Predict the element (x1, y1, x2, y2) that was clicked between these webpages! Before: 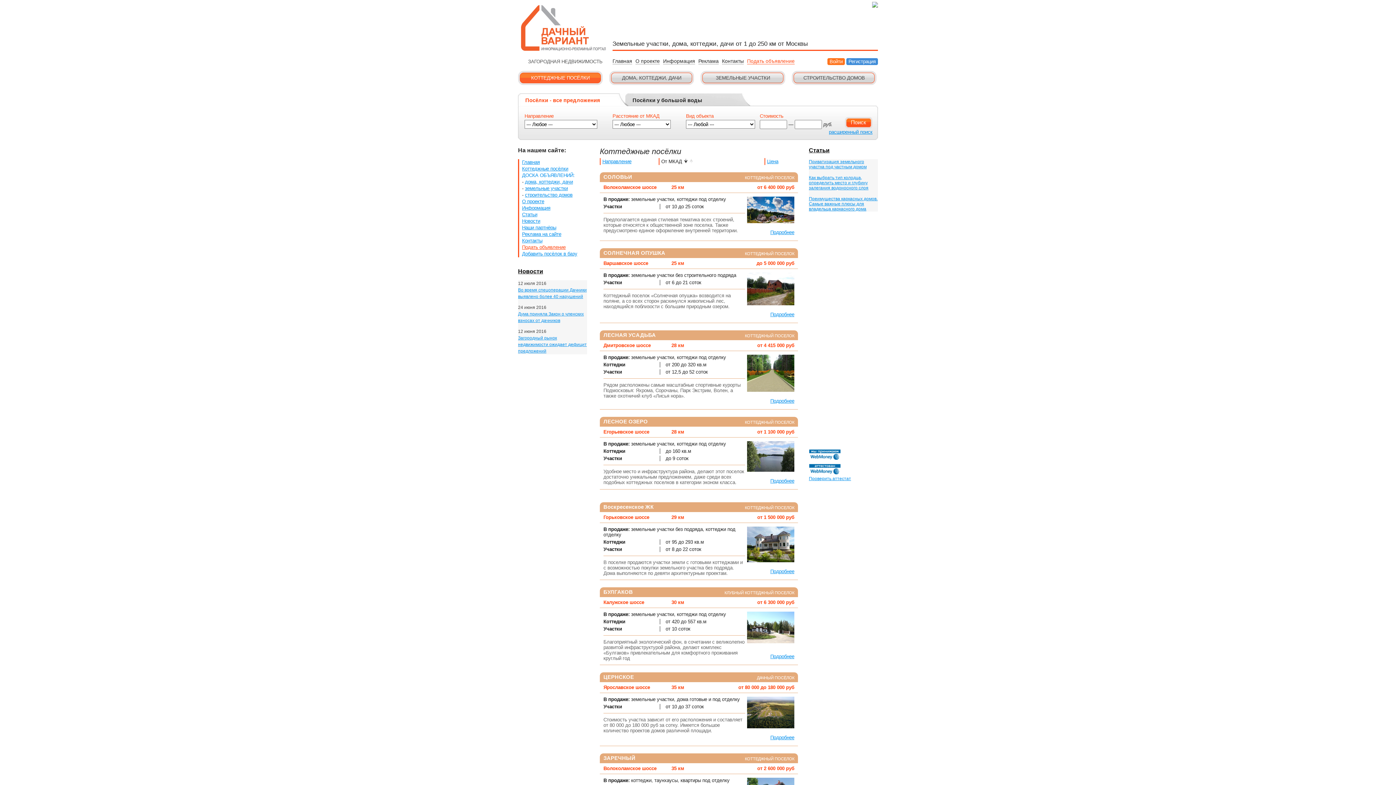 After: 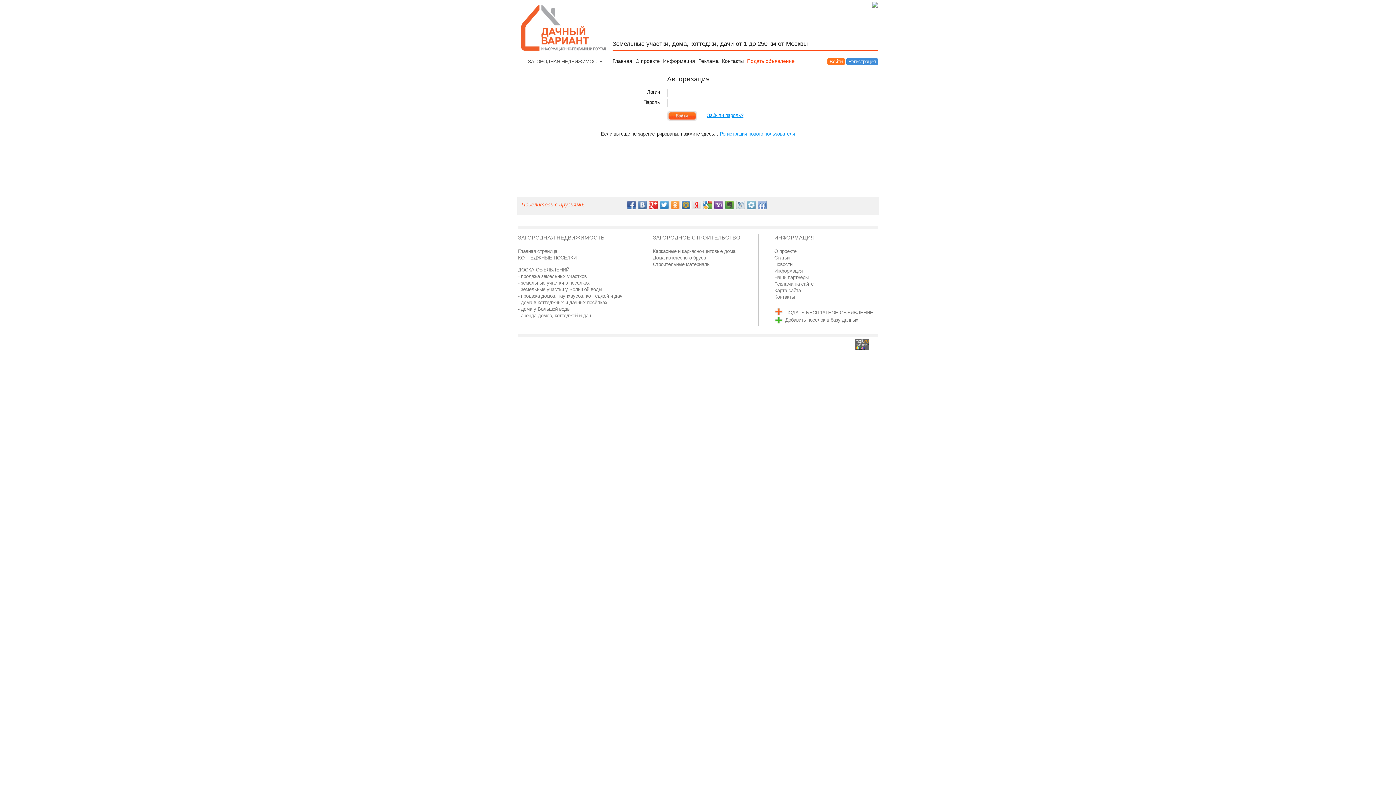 Action: bbox: (747, 58, 794, 64) label: Подать объявление